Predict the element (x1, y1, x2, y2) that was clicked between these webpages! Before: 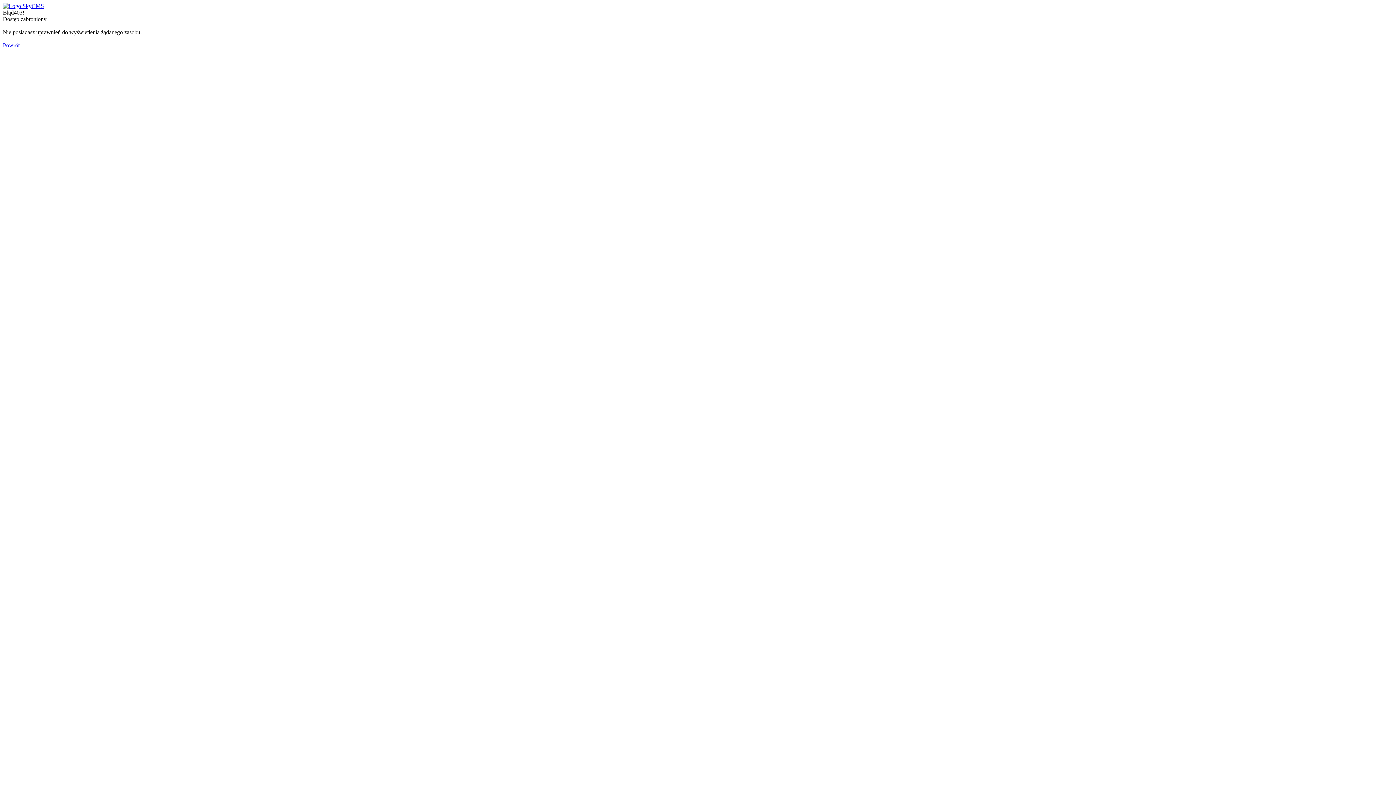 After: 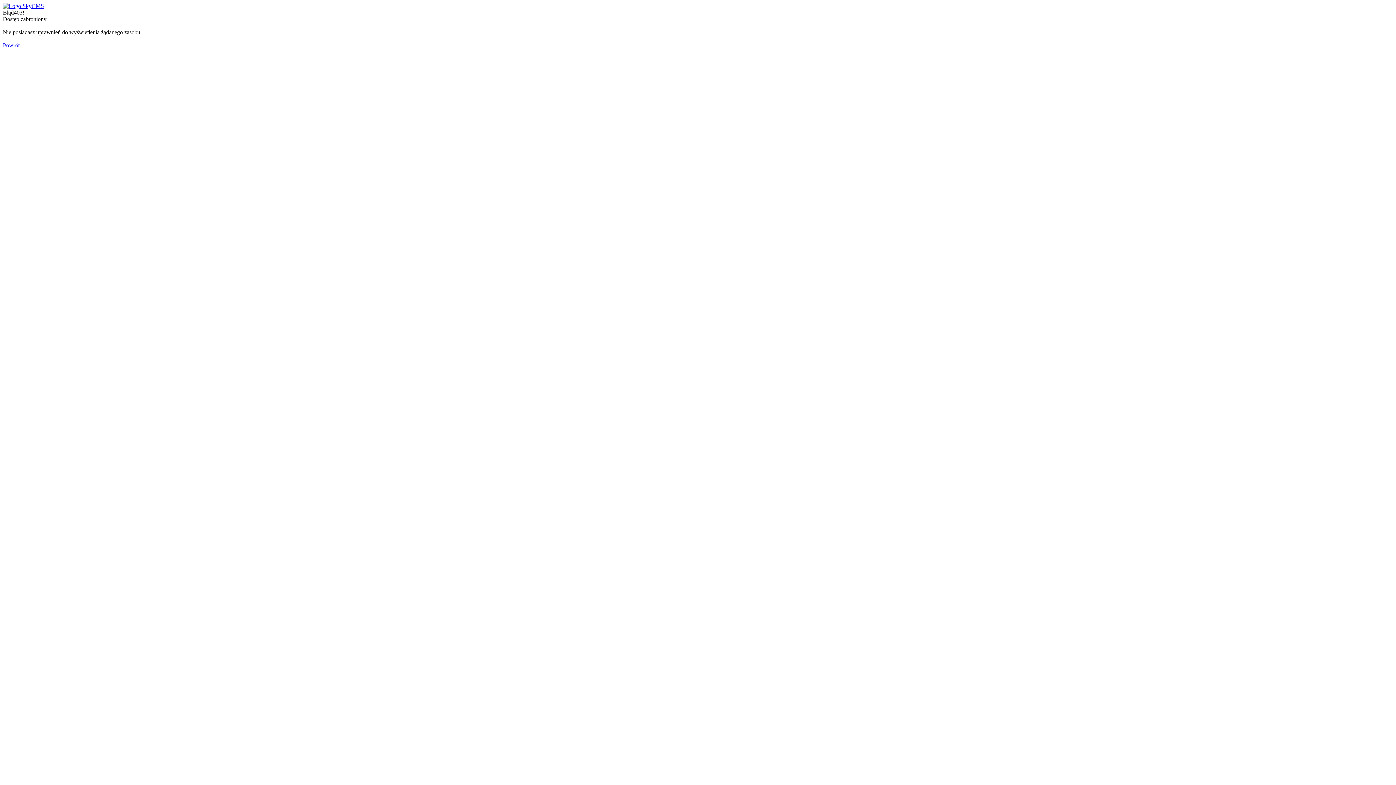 Action: bbox: (2, 42, 19, 48) label: Powrót